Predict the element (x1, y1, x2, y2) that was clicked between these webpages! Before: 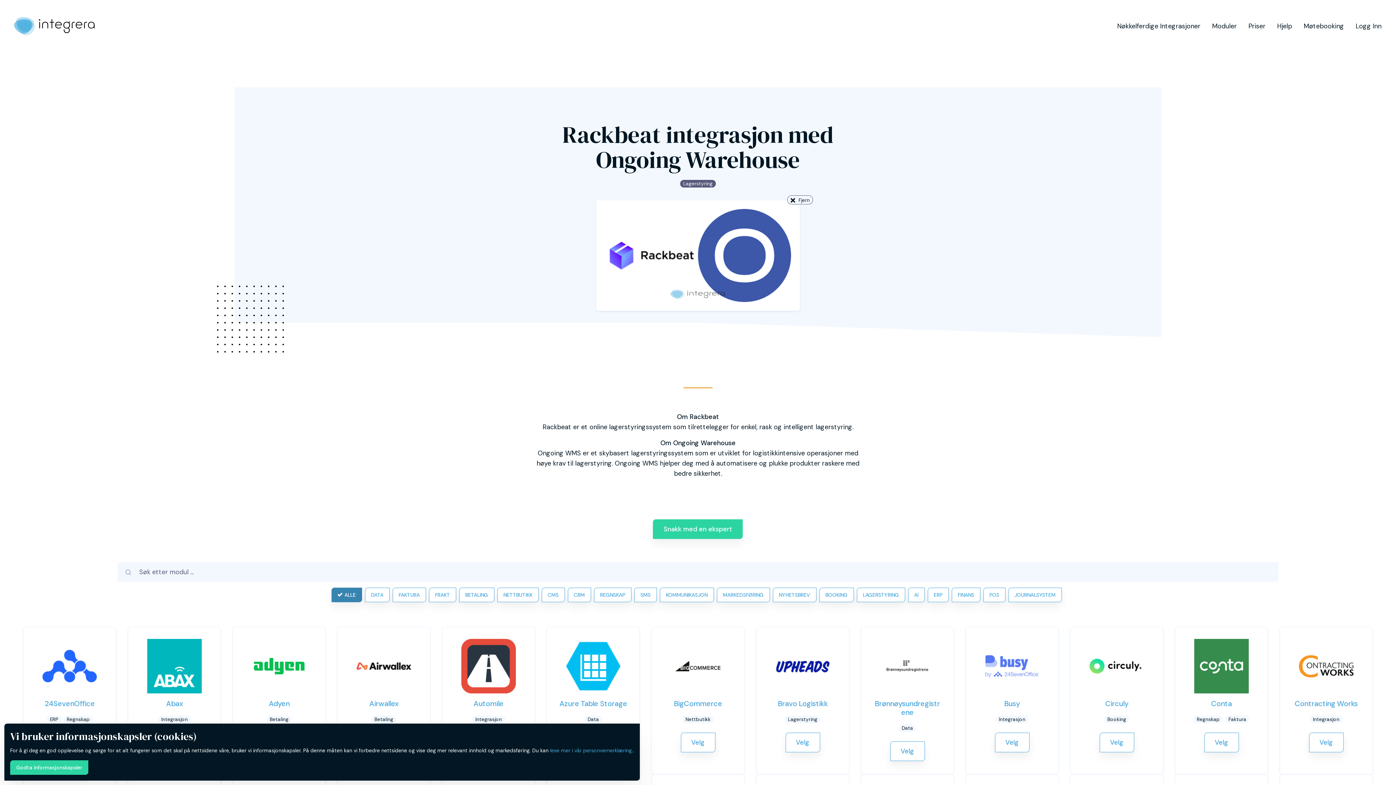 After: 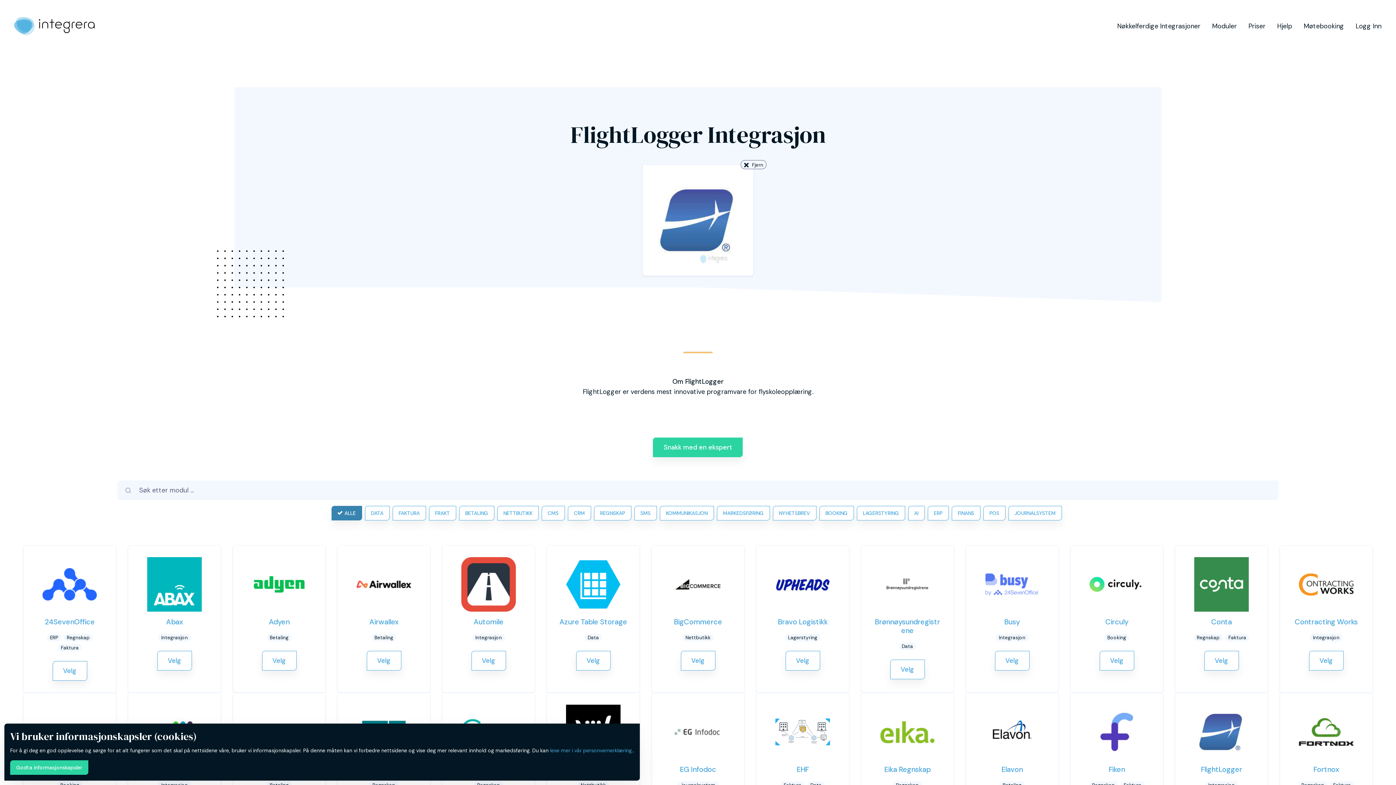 Action: label: Velg bbox: (1099, 411, 1134, 431)